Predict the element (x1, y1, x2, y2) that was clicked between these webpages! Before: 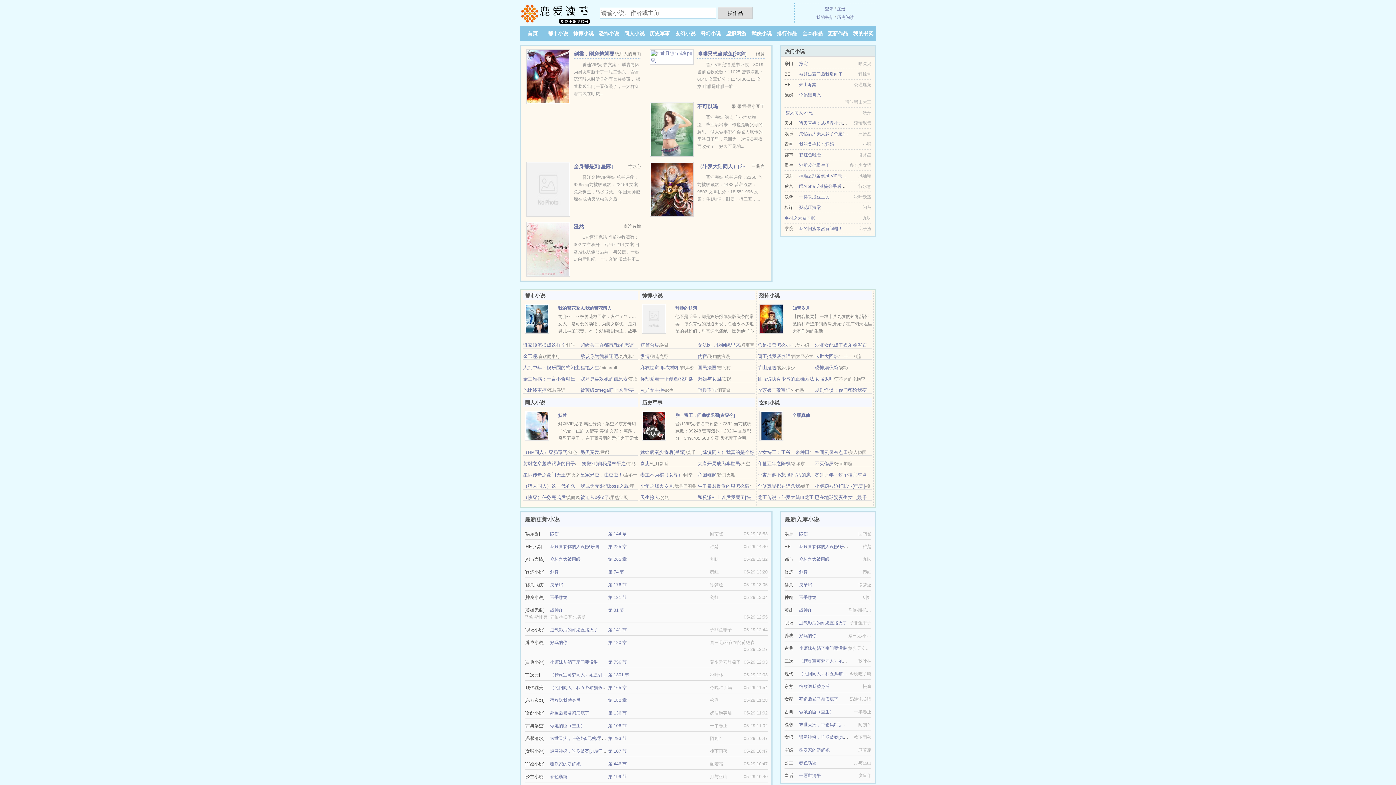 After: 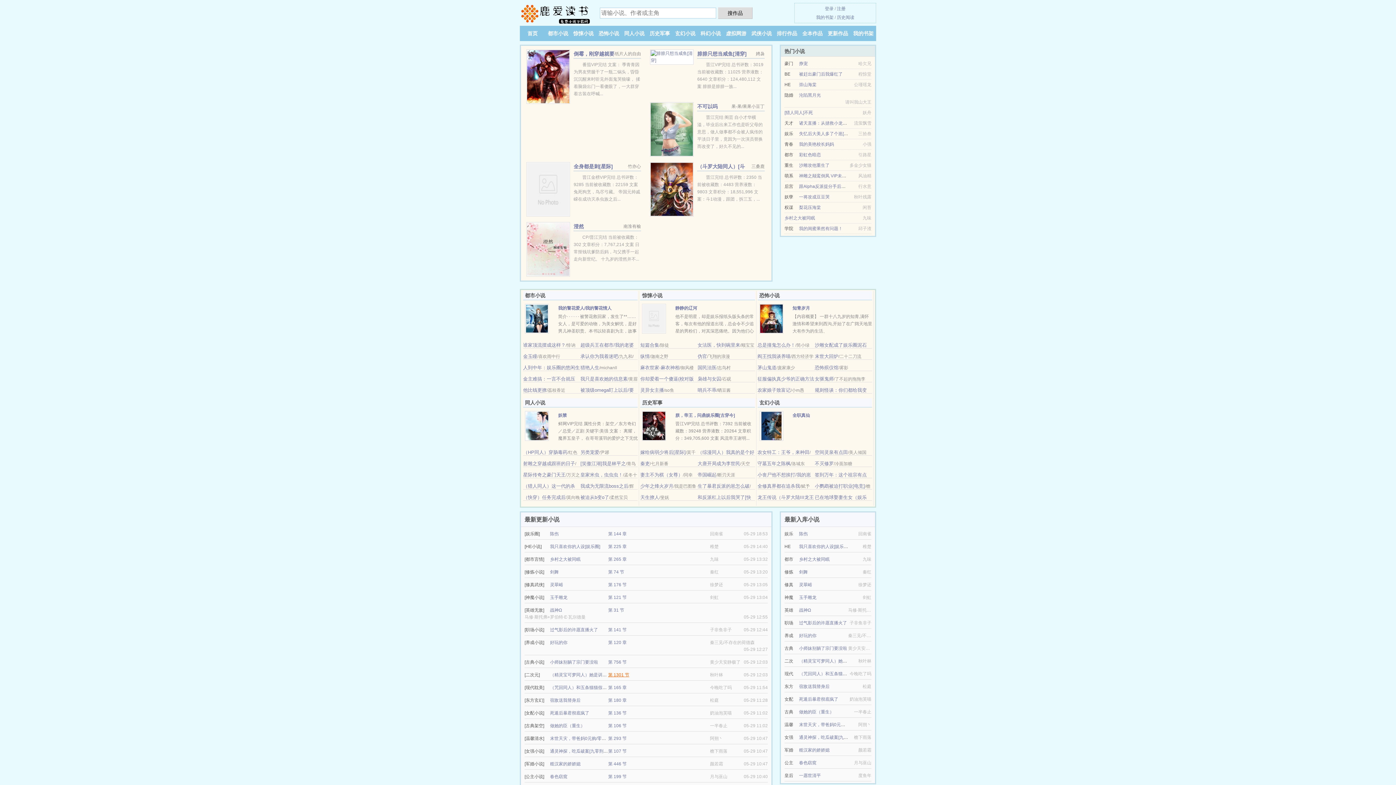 Action: label: 第 1301 节 bbox: (608, 672, 629, 677)